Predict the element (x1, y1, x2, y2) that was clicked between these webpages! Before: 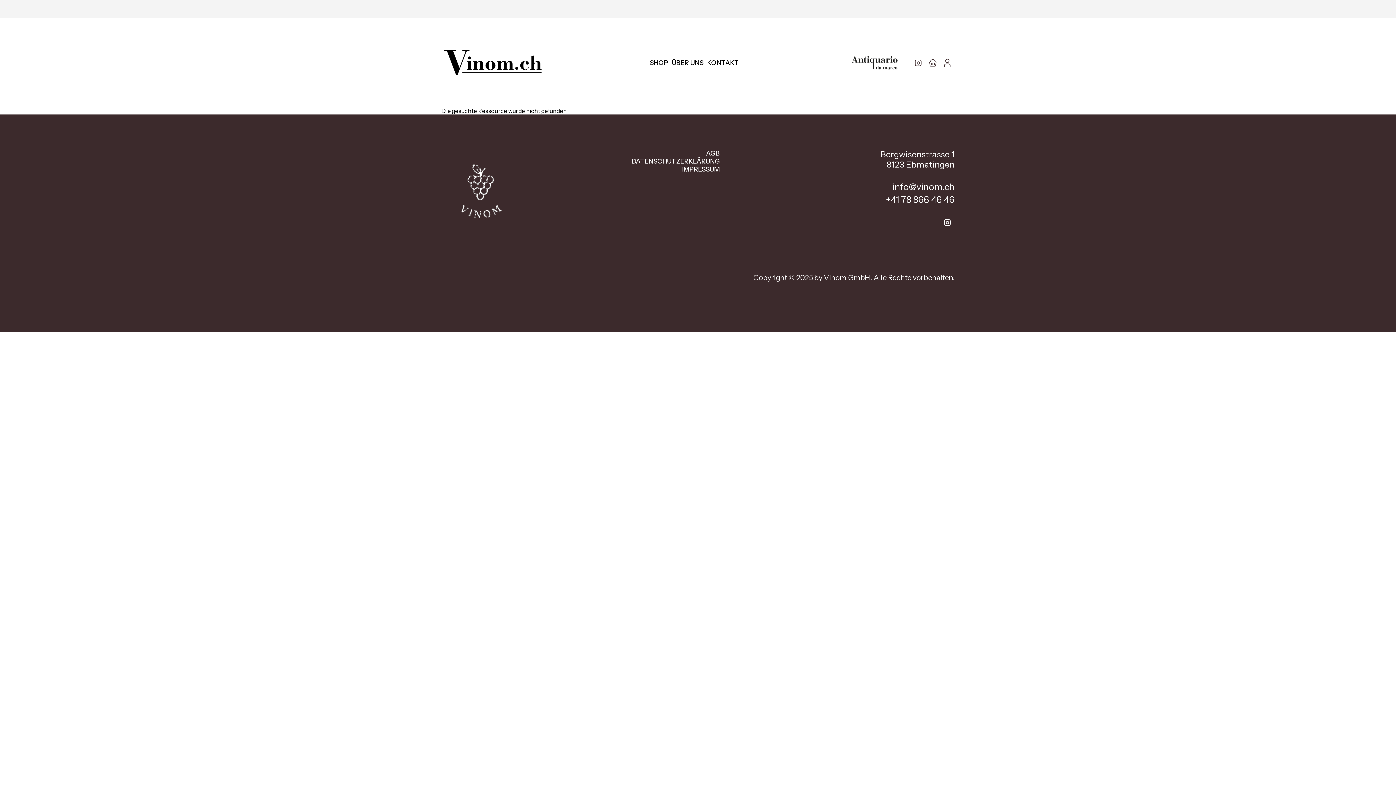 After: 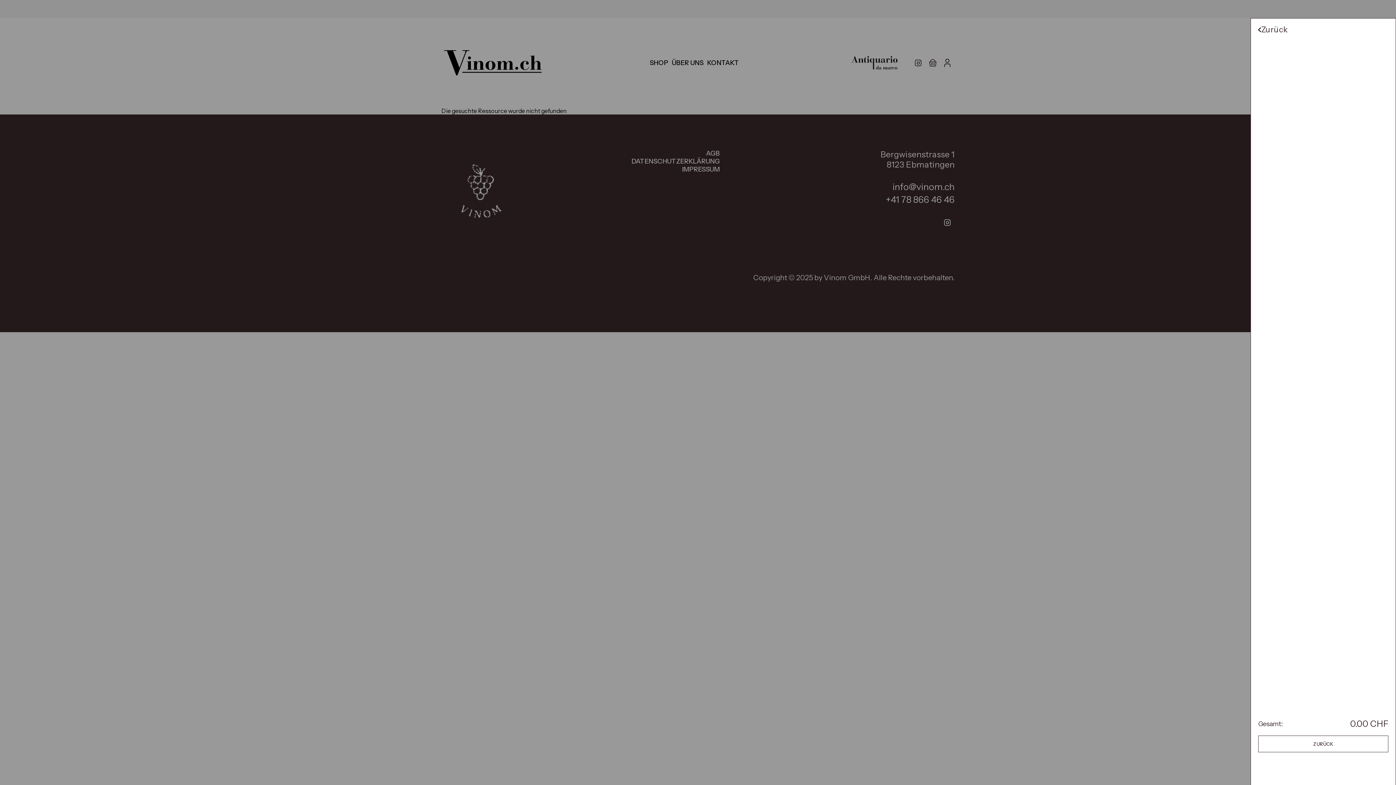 Action: bbox: (925, 55, 940, 70)